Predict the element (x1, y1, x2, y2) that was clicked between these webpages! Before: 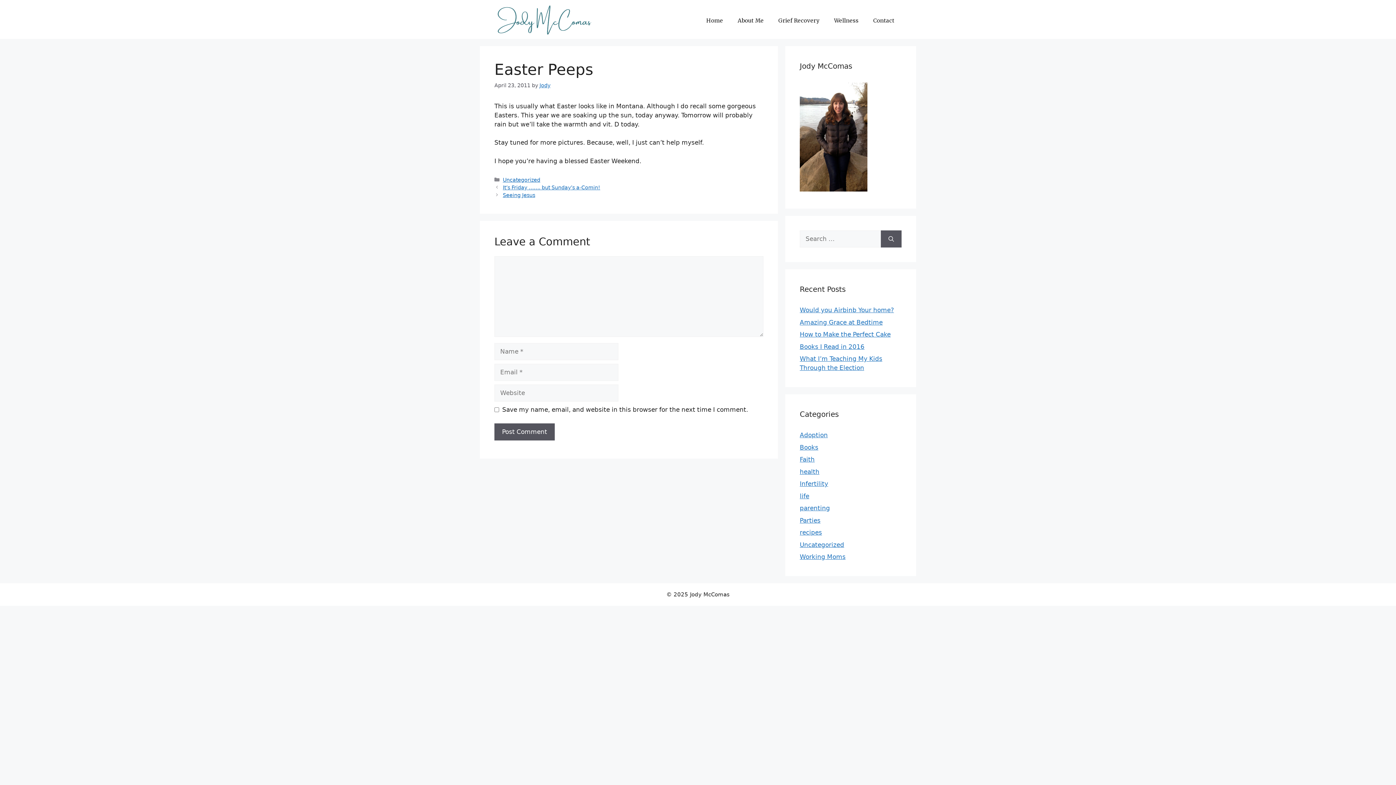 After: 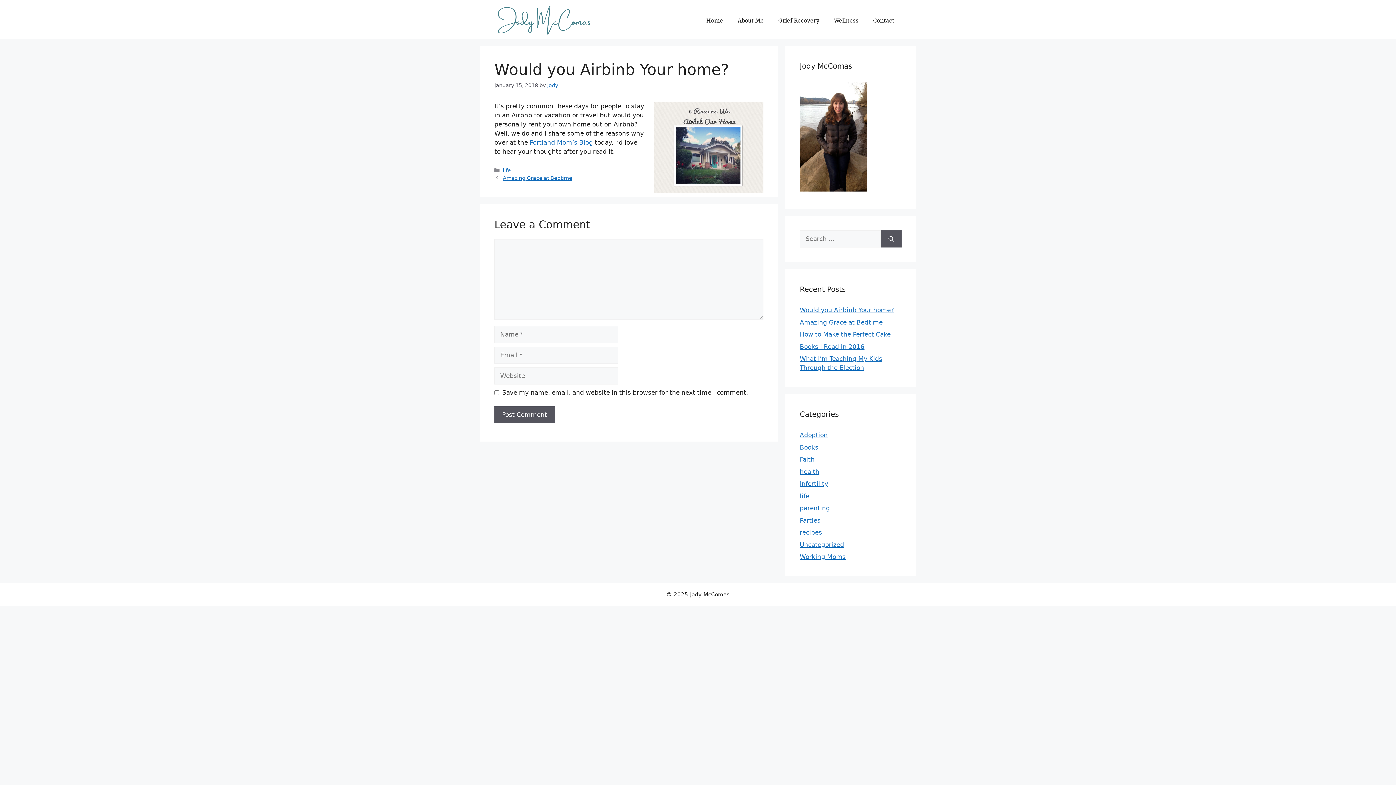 Action: label: Would you Airbinb Your home? bbox: (800, 306, 894, 313)